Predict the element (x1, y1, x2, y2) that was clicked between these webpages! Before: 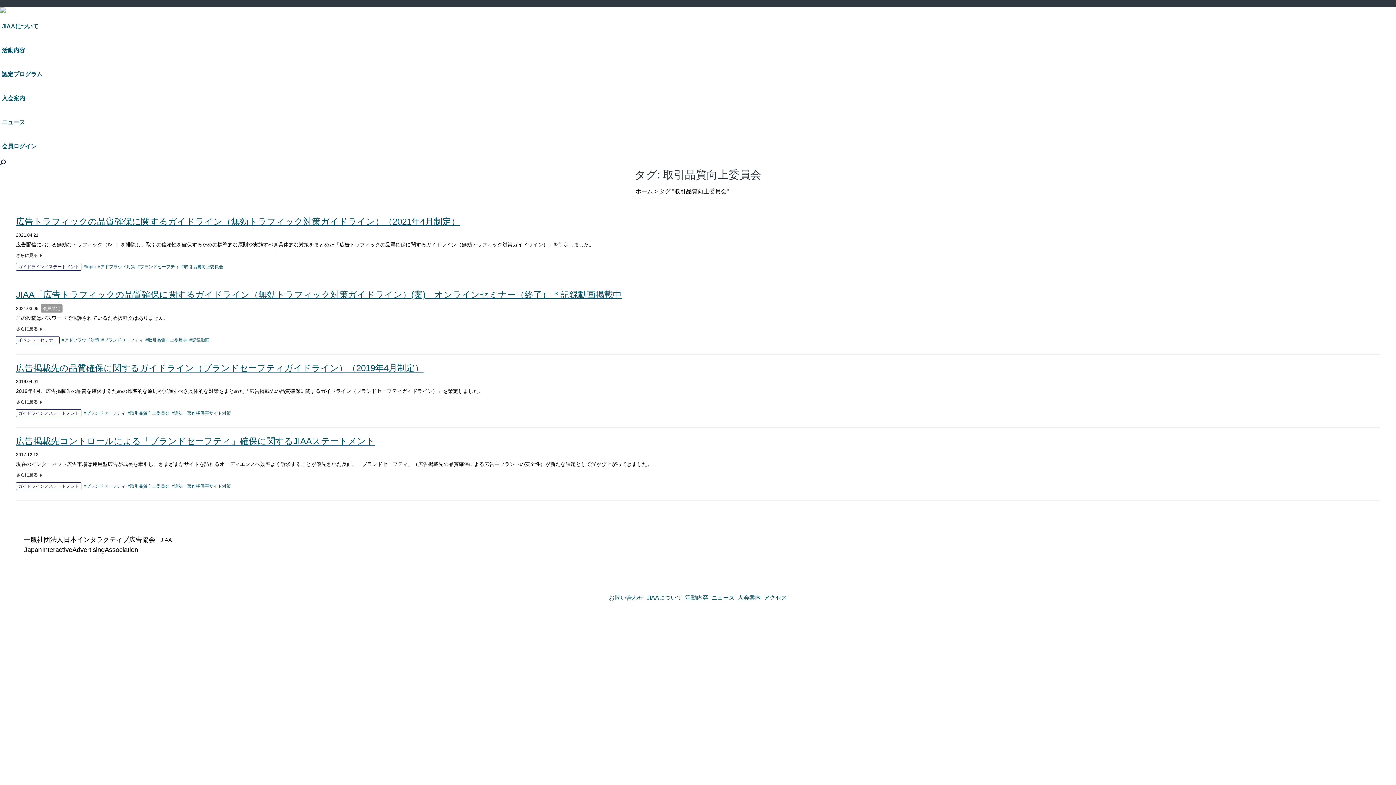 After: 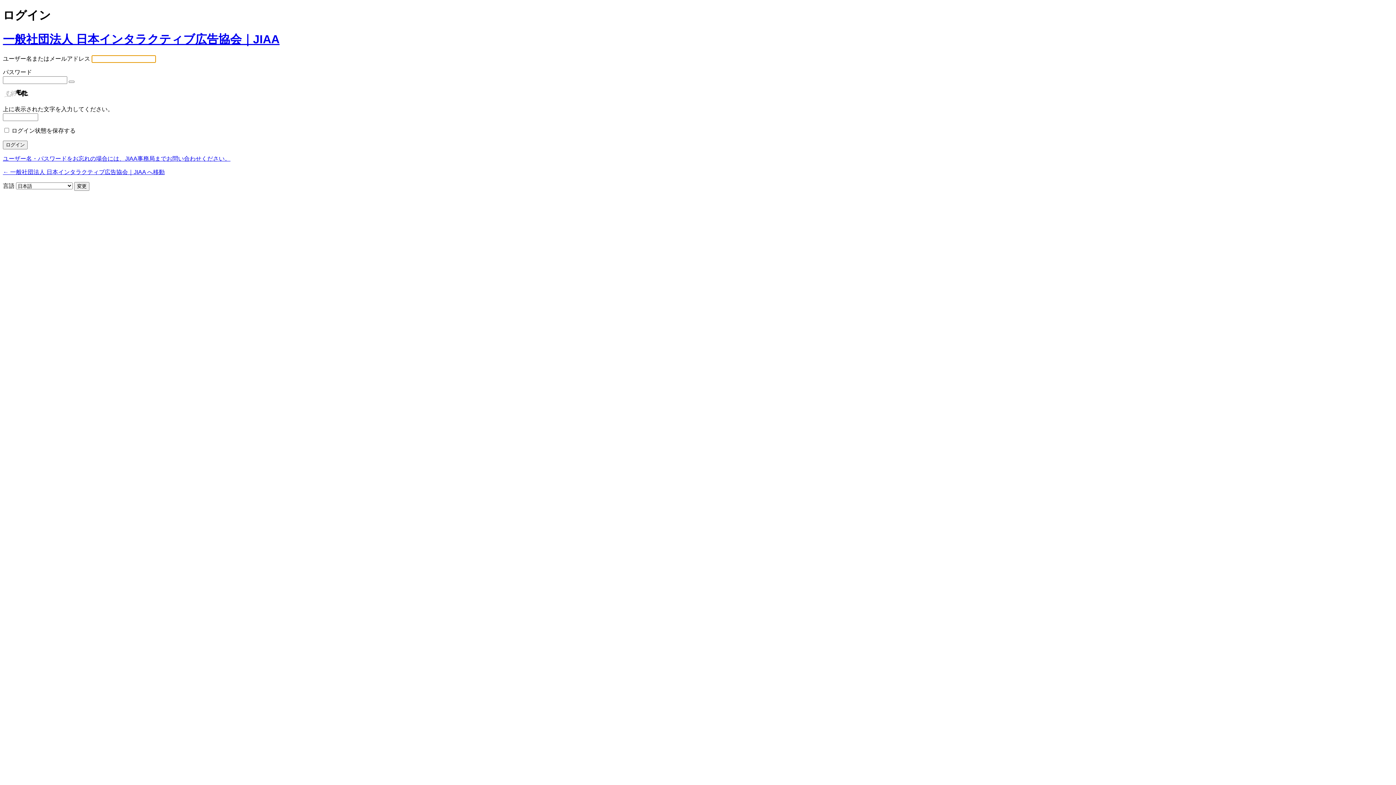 Action: bbox: (16, 326, 42, 334) label: さらに見る